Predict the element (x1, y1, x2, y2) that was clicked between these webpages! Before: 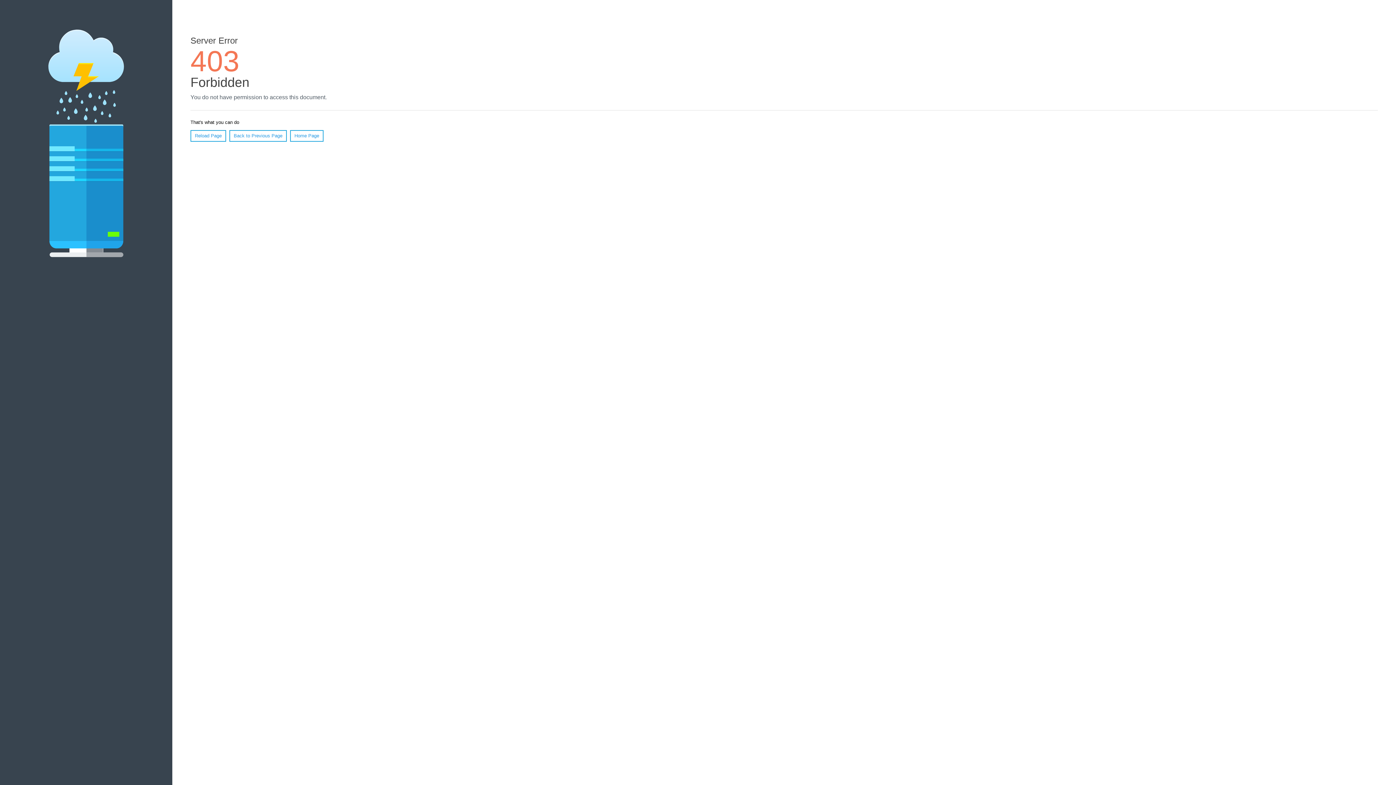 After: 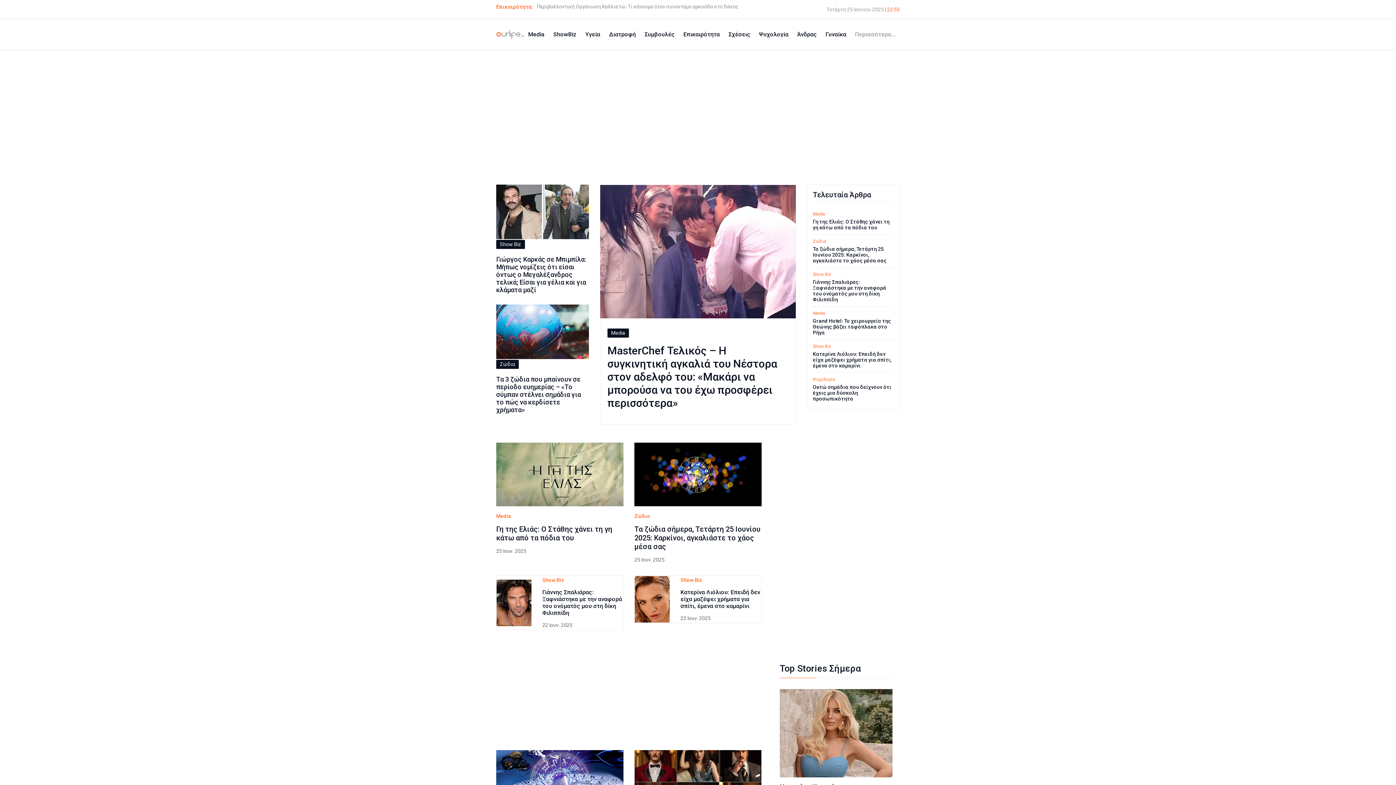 Action: label: Home Page bbox: (290, 130, 323, 141)